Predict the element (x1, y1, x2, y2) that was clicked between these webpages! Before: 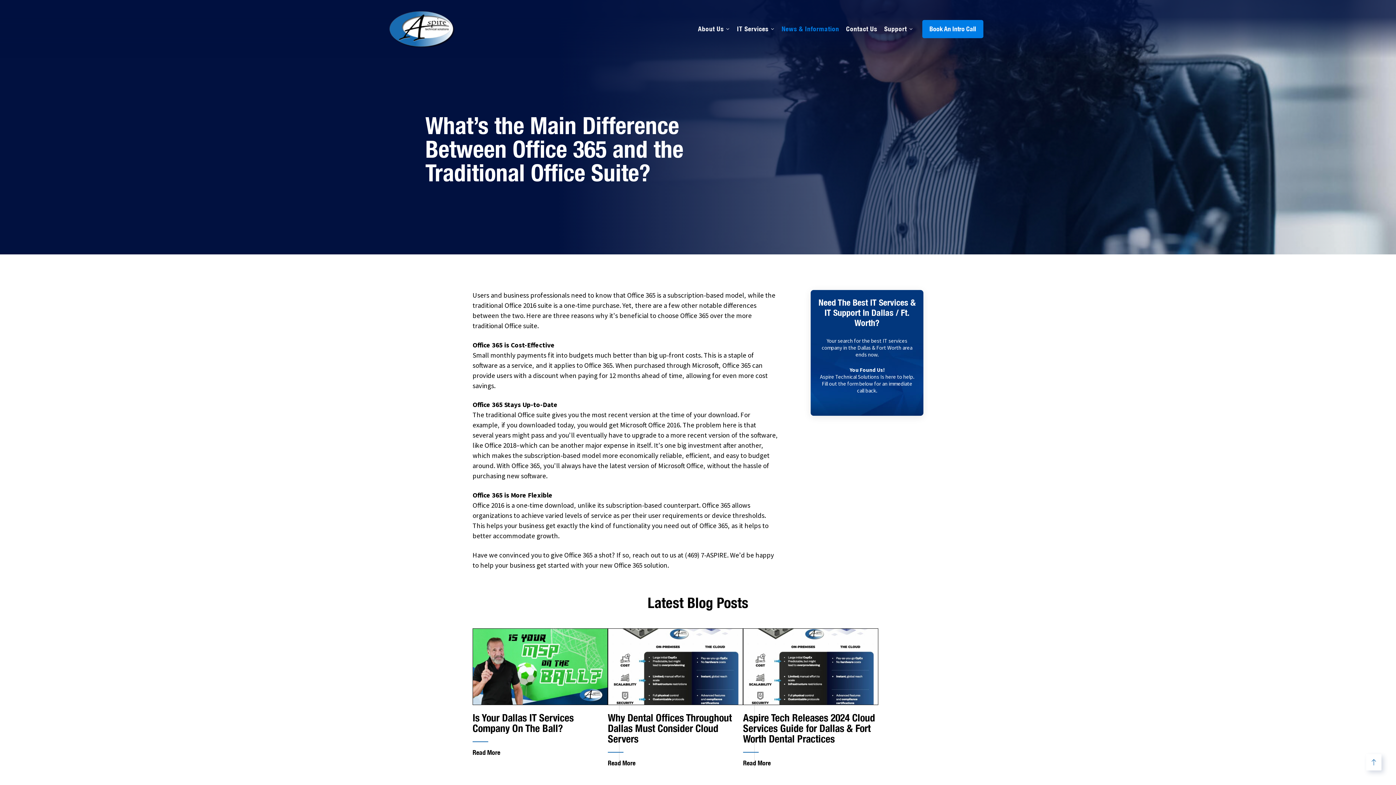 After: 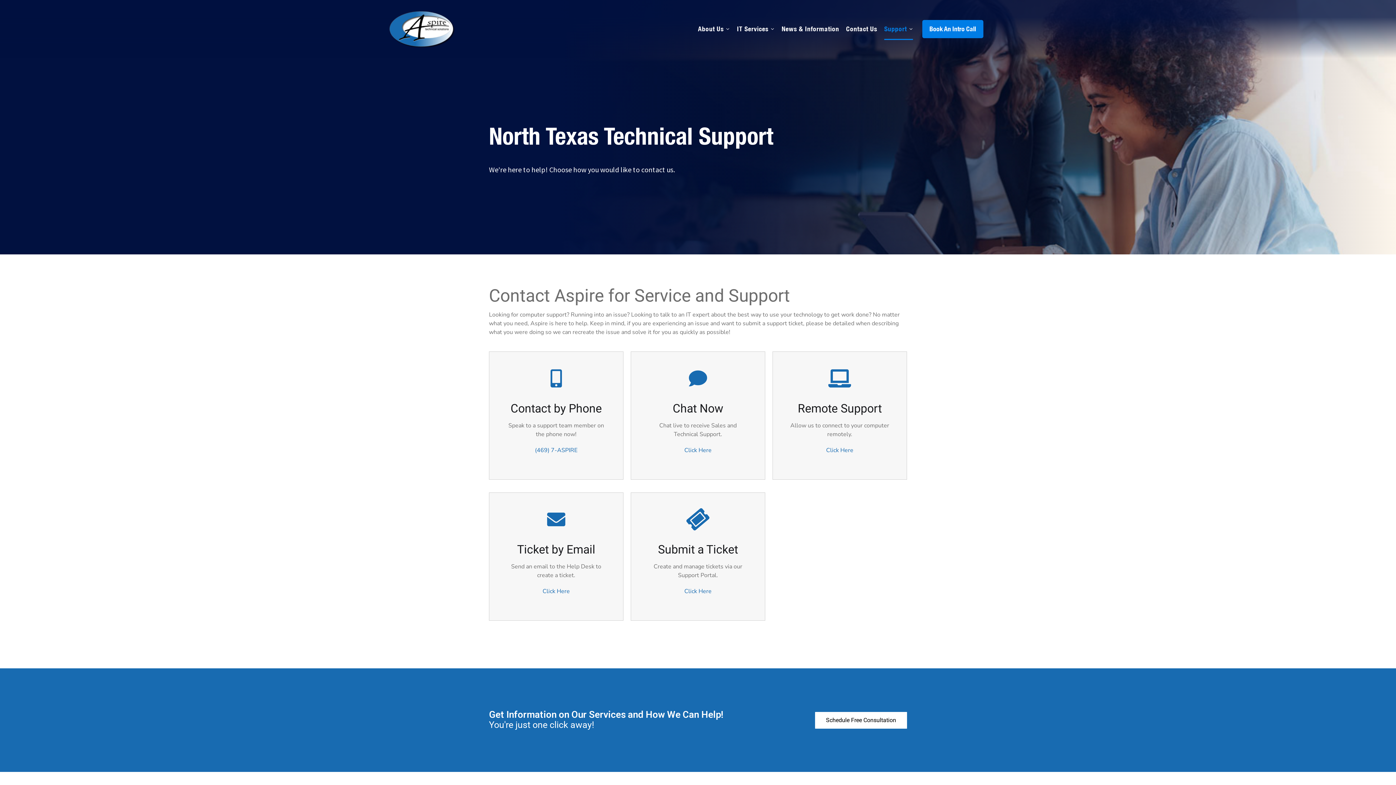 Action: label: Support bbox: (884, 10, 913, 40)